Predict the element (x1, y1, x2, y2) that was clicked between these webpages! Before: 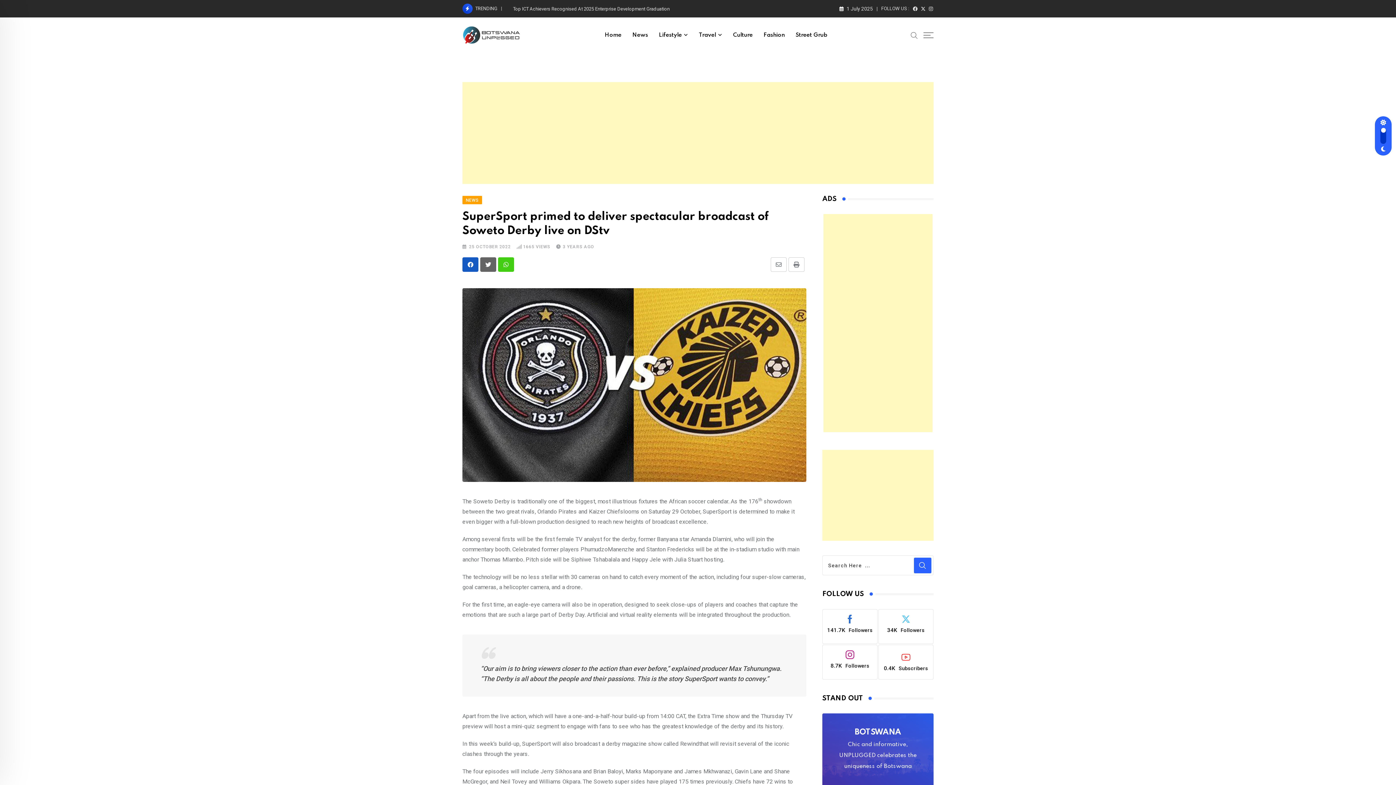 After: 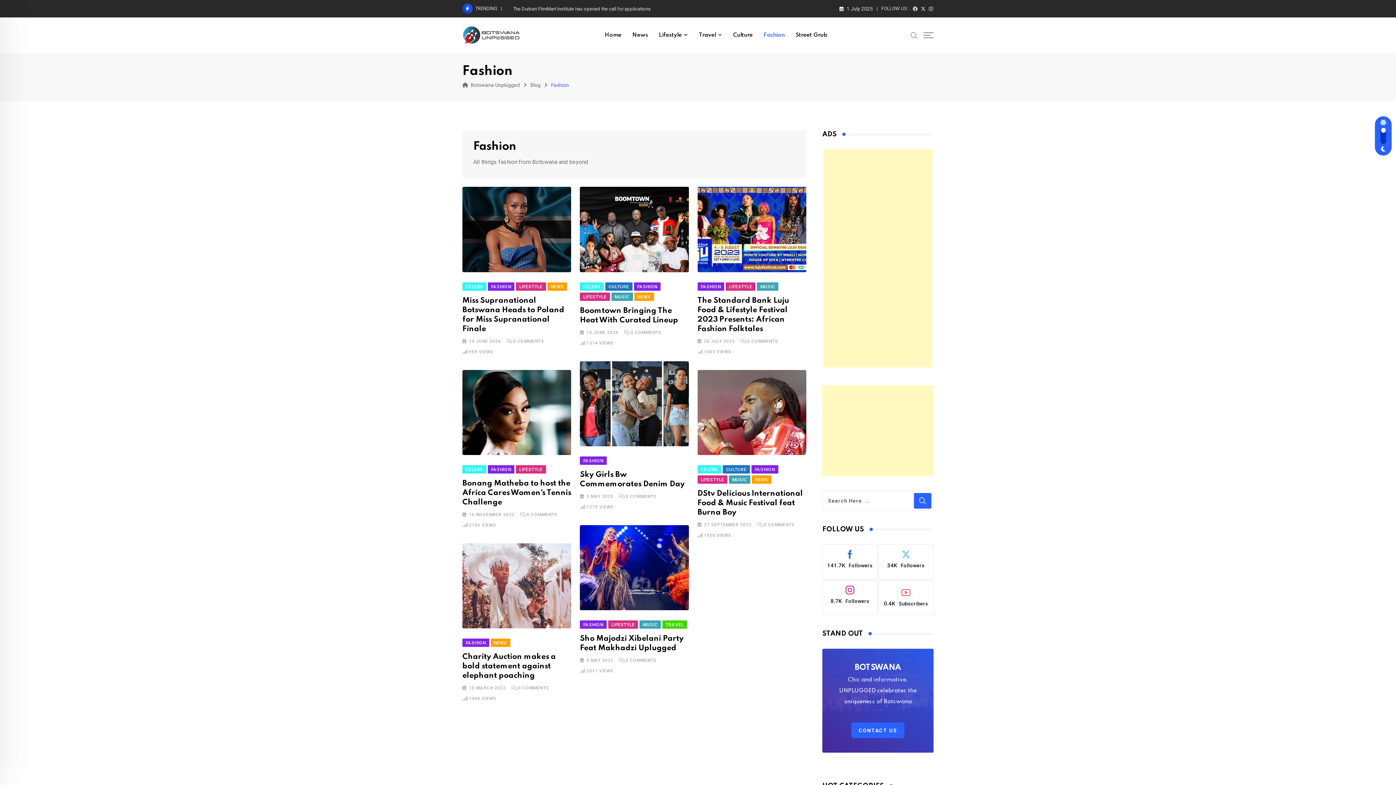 Action: label: Fashion bbox: (758, 17, 790, 53)